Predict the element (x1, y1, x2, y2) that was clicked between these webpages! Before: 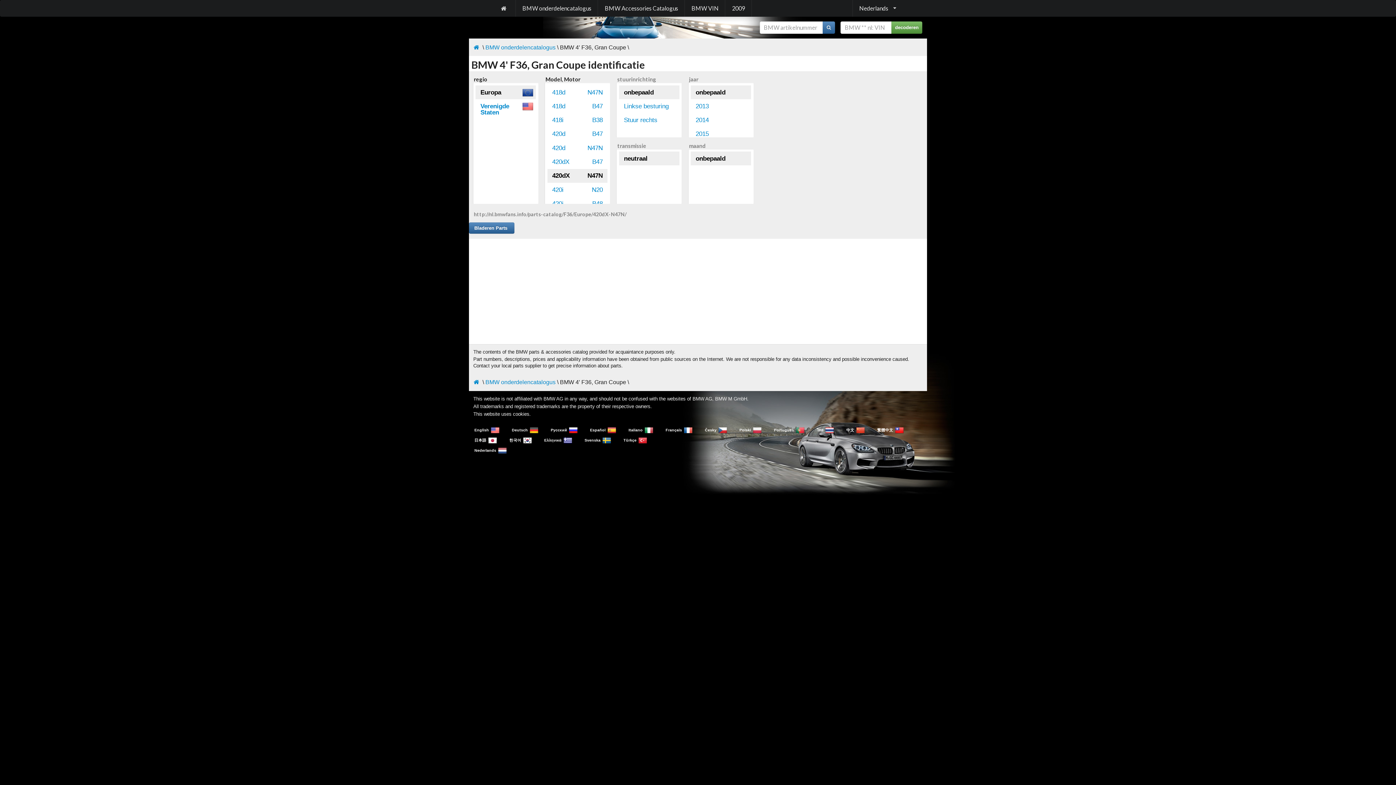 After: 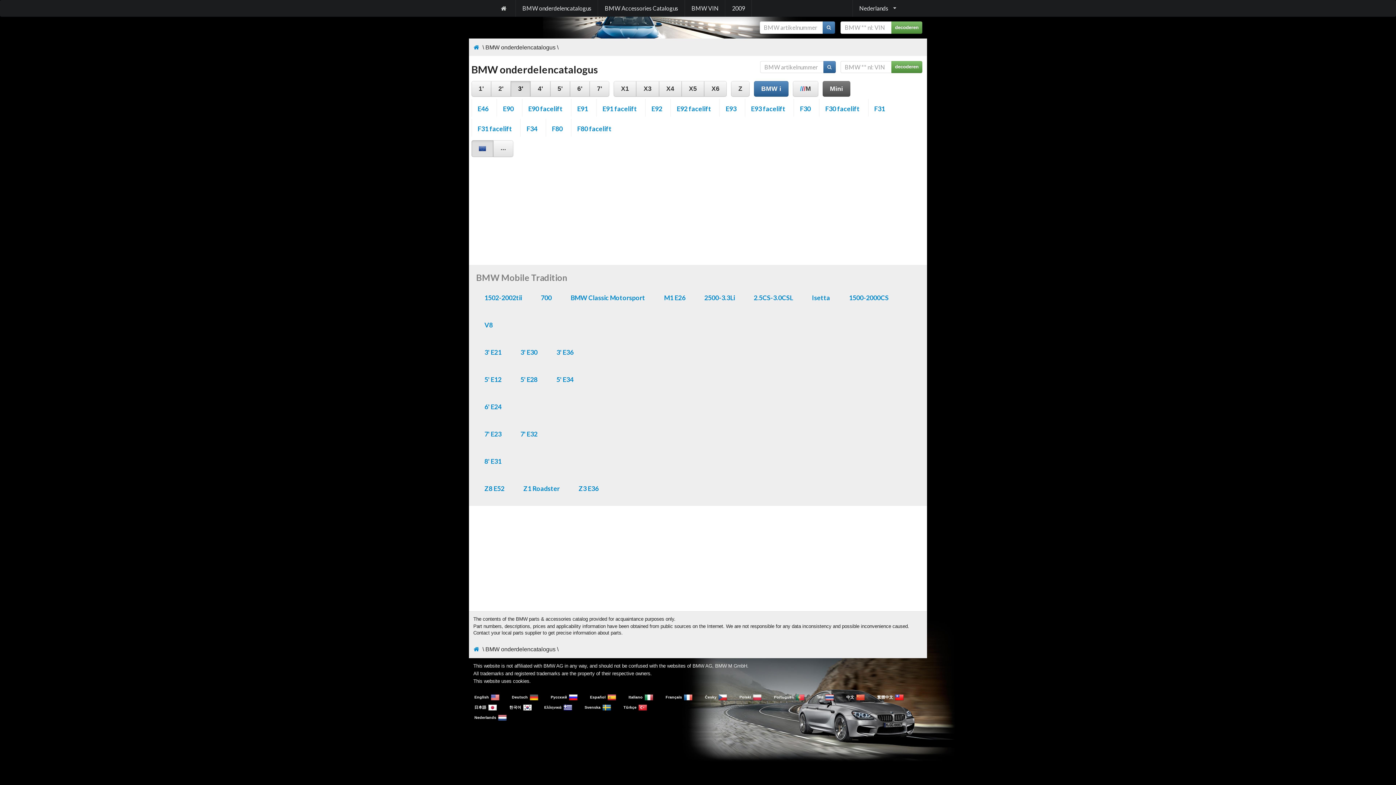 Action: label: BMW onderdelencatalogus bbox: (485, 43, 555, 50)